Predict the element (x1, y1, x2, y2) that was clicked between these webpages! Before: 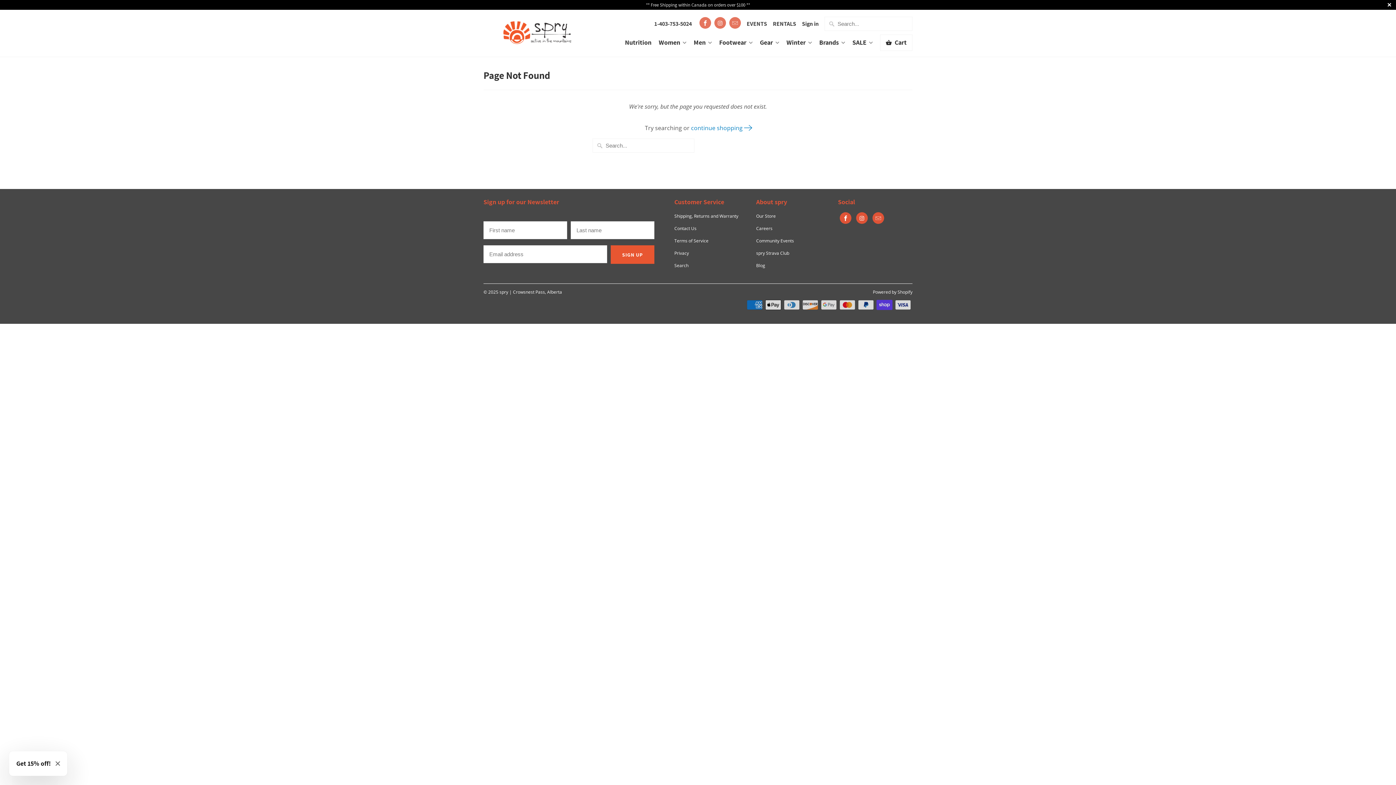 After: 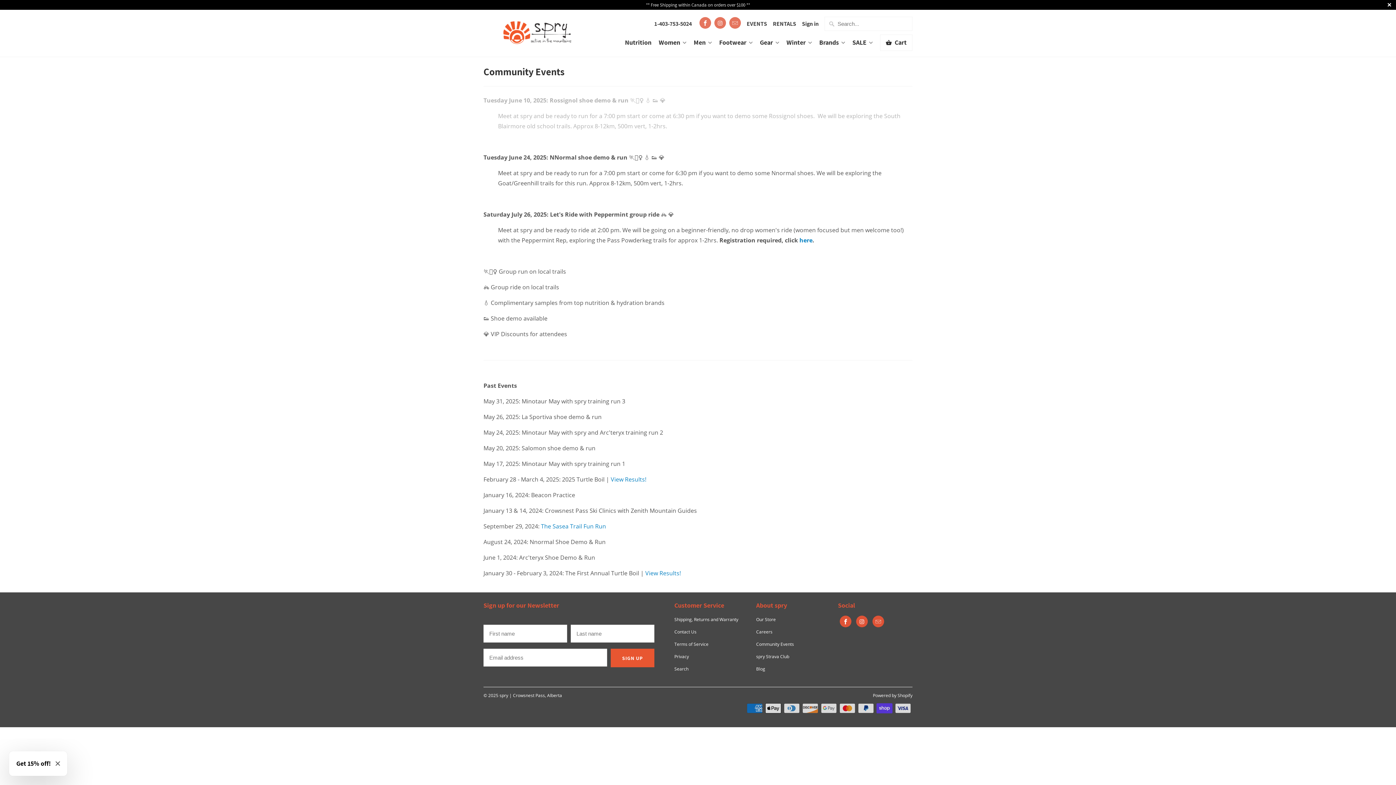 Action: label: EVENTS bbox: (746, 19, 767, 27)